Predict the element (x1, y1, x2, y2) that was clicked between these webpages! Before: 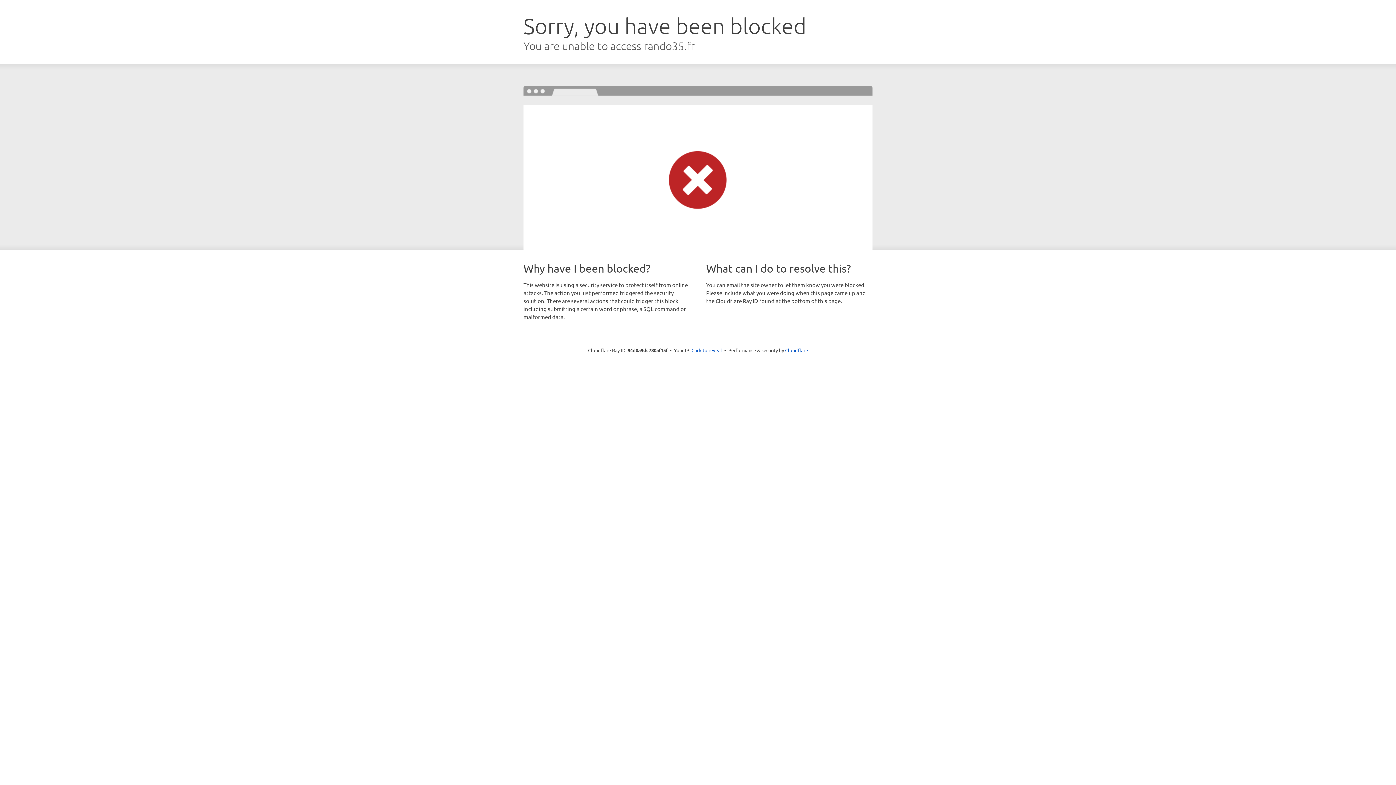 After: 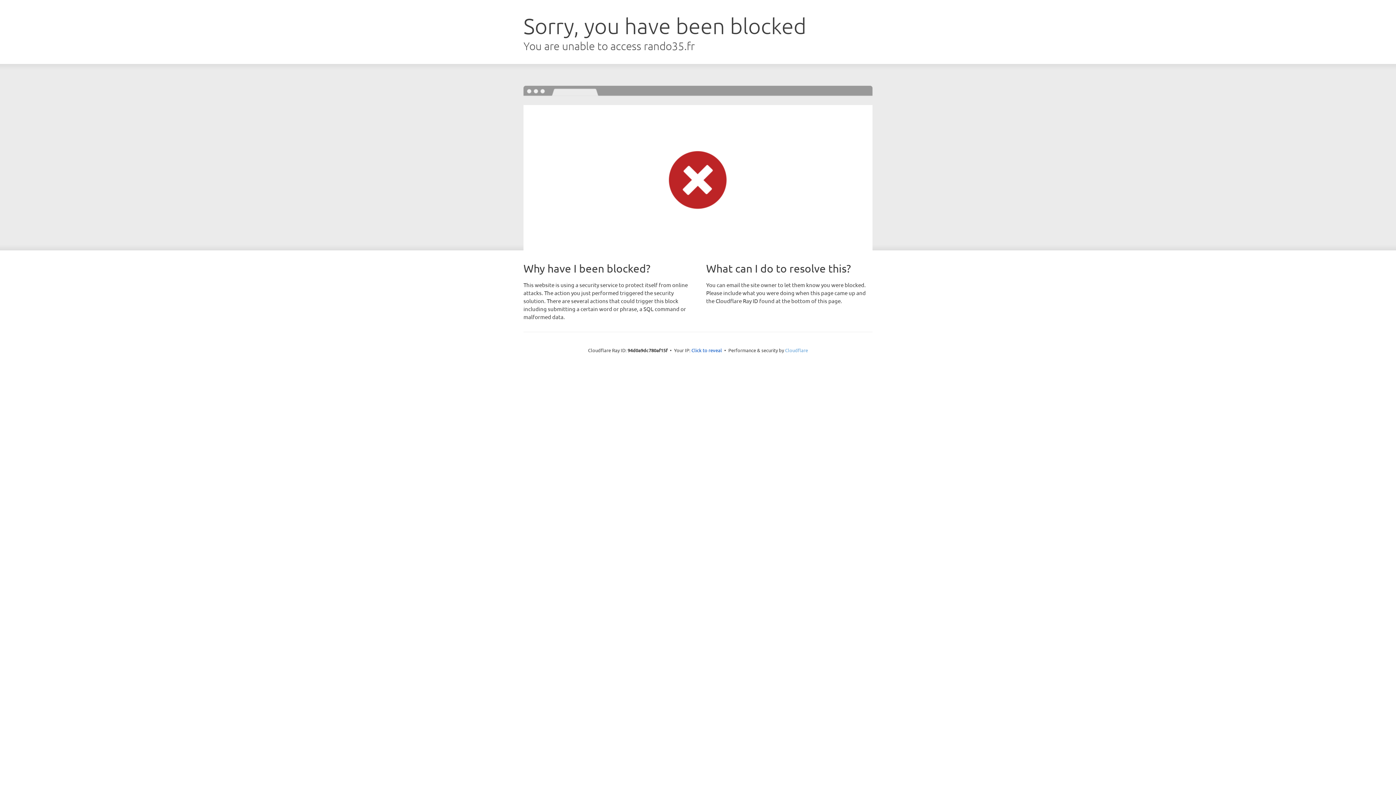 Action: bbox: (785, 347, 808, 353) label: Cloudflare